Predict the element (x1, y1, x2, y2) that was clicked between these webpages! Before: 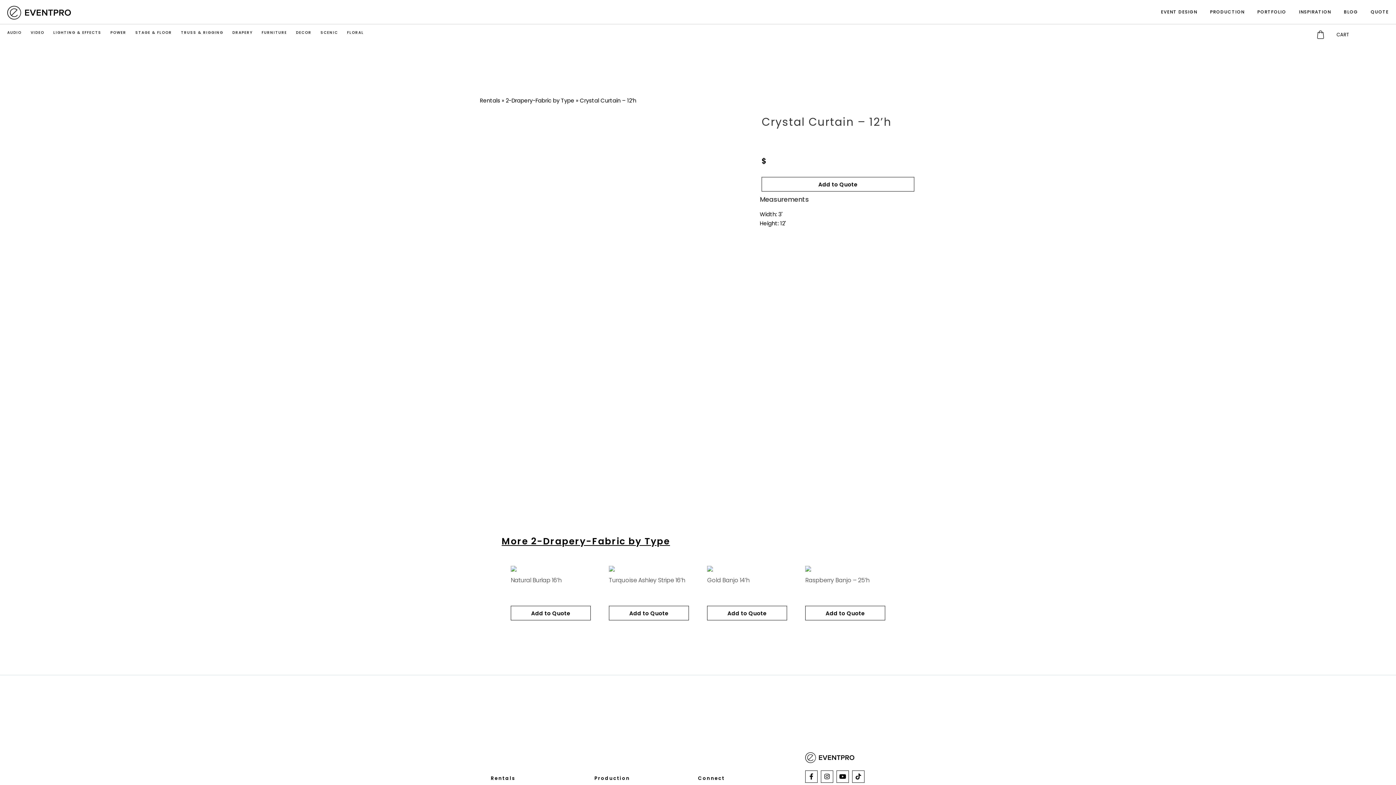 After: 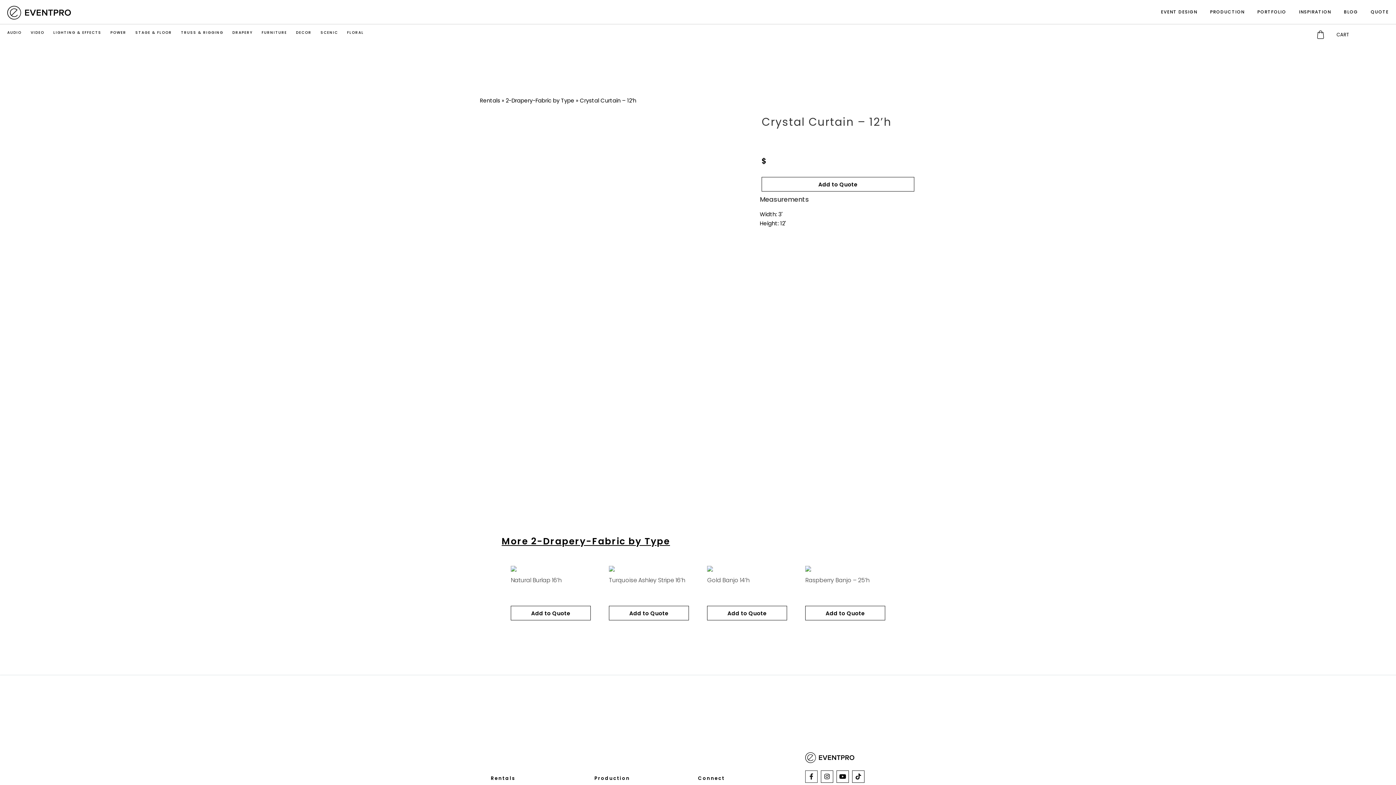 Action: bbox: (805, 770, 817, 783) label: Facebook-f